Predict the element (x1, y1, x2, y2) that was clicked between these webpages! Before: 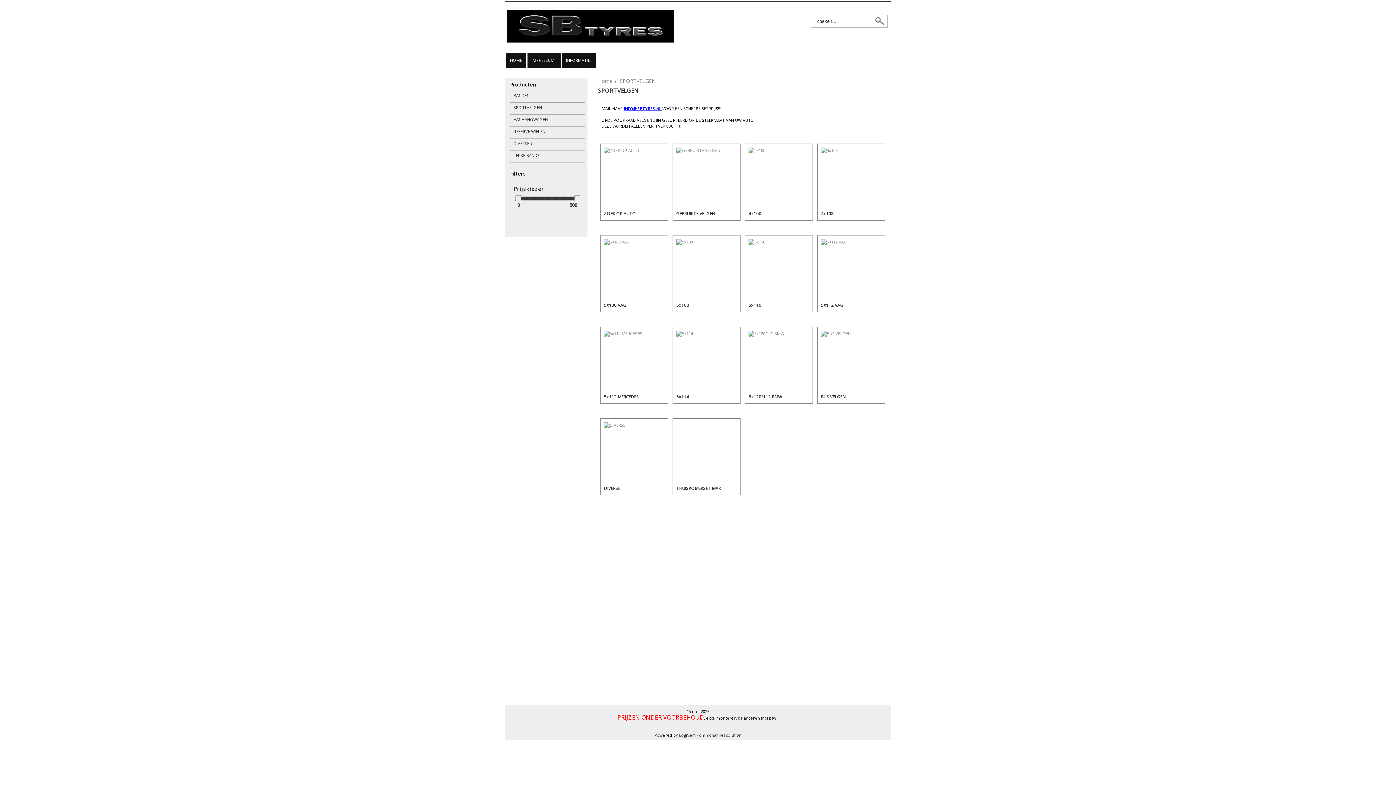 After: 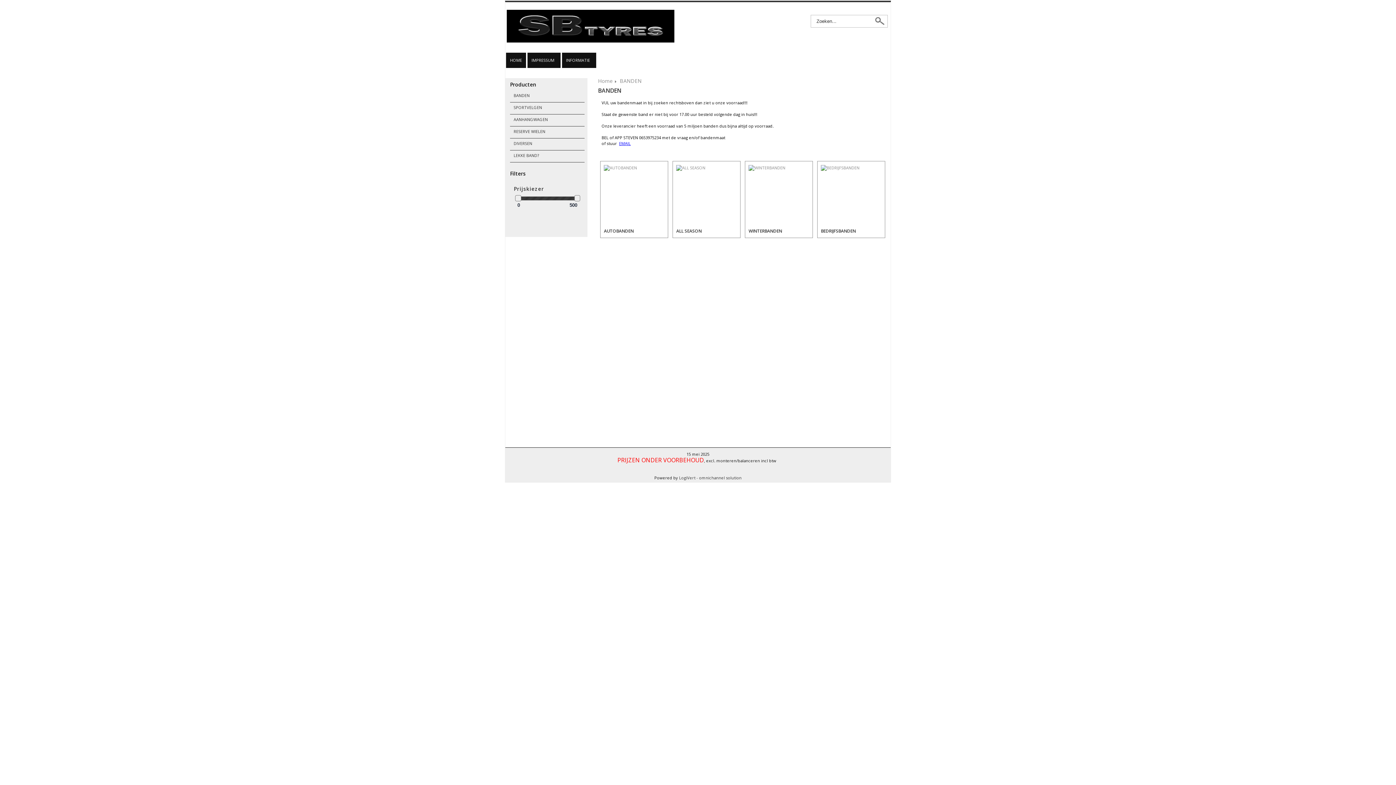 Action: bbox: (510, 90, 584, 102) label: BANDEN